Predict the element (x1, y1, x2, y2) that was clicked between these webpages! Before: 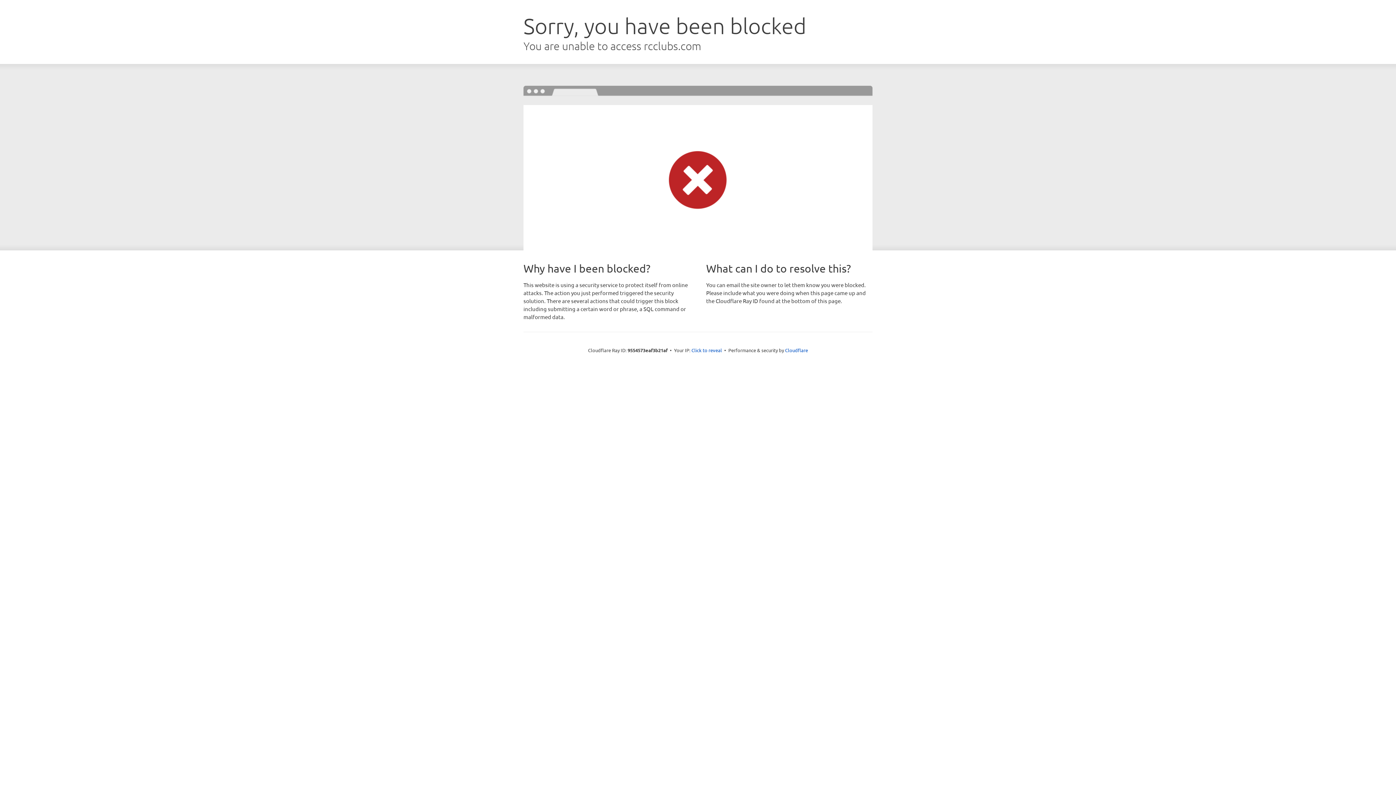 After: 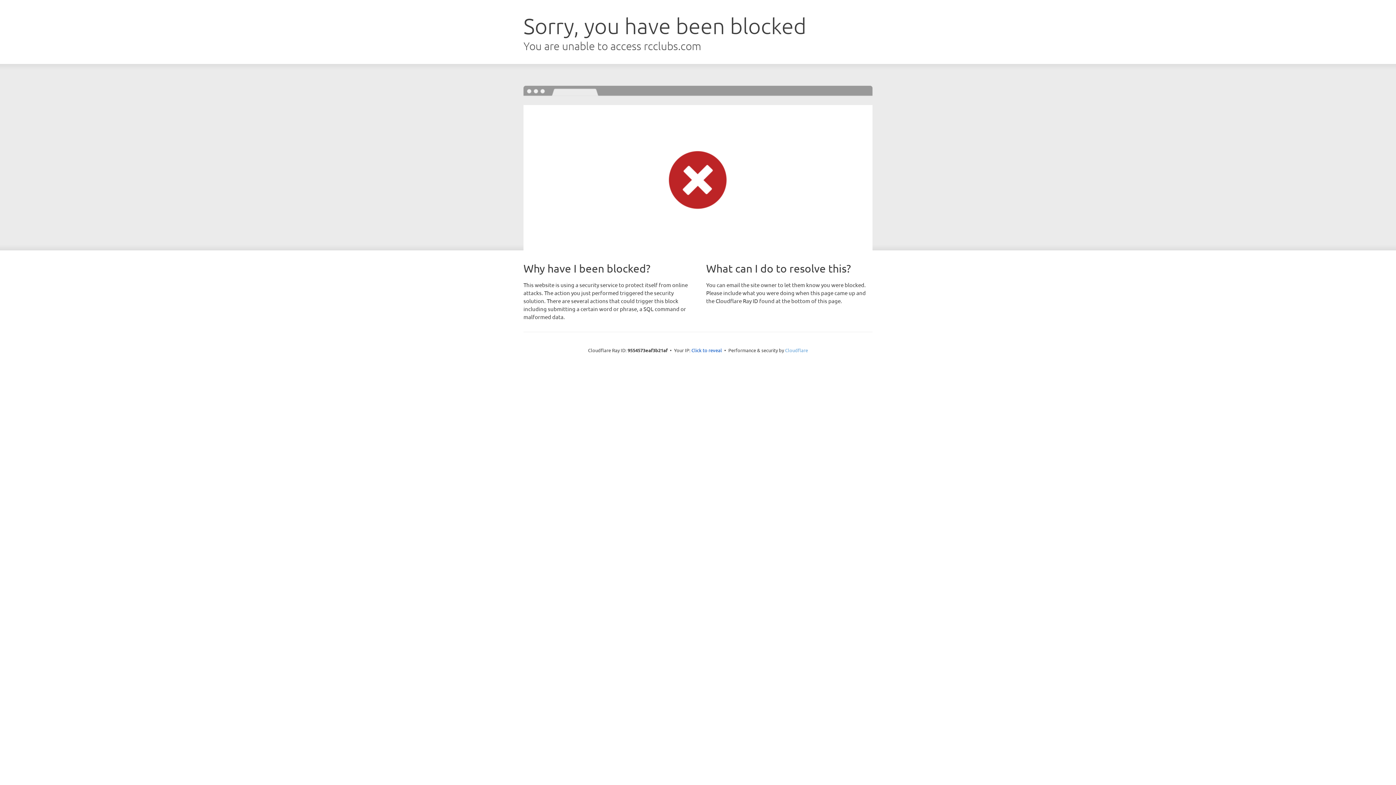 Action: label: Cloudflare bbox: (785, 347, 808, 353)